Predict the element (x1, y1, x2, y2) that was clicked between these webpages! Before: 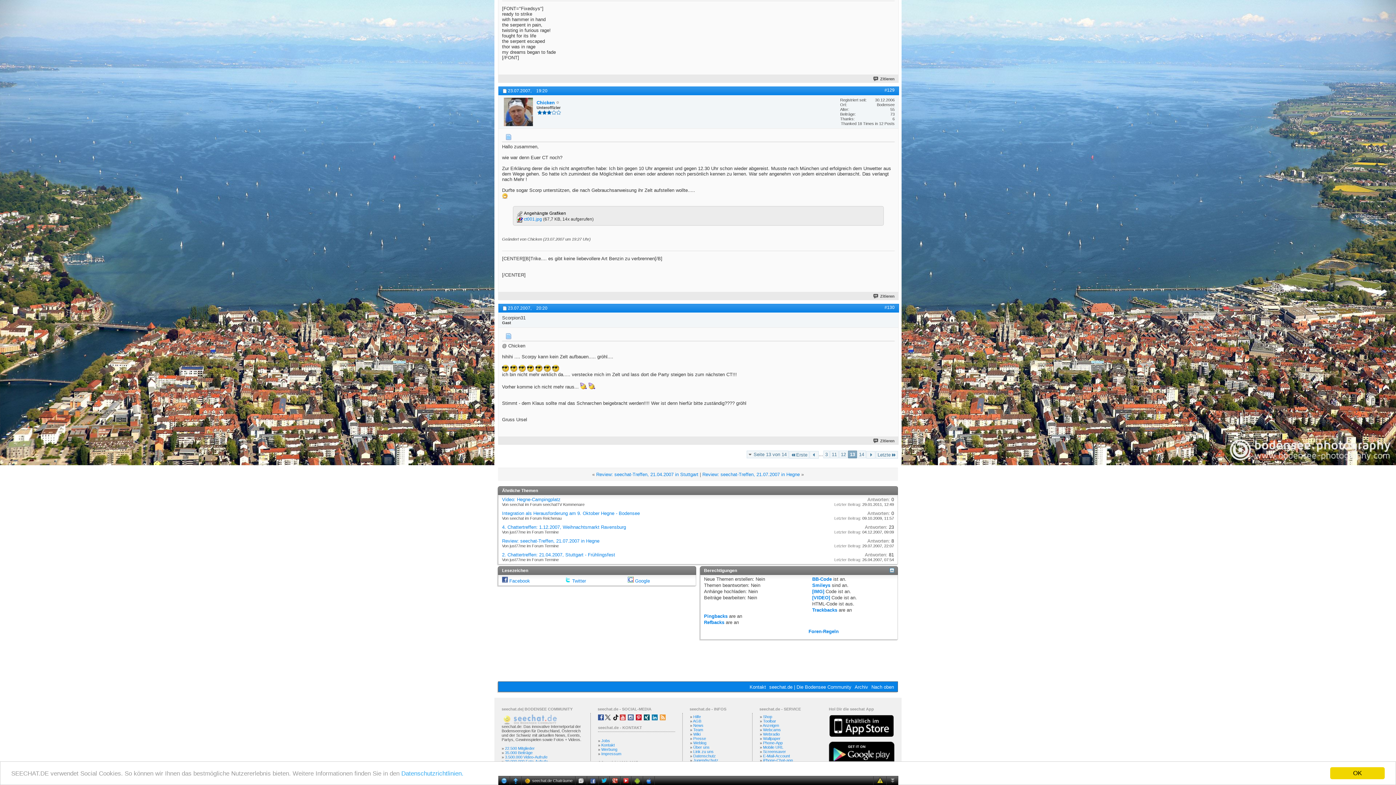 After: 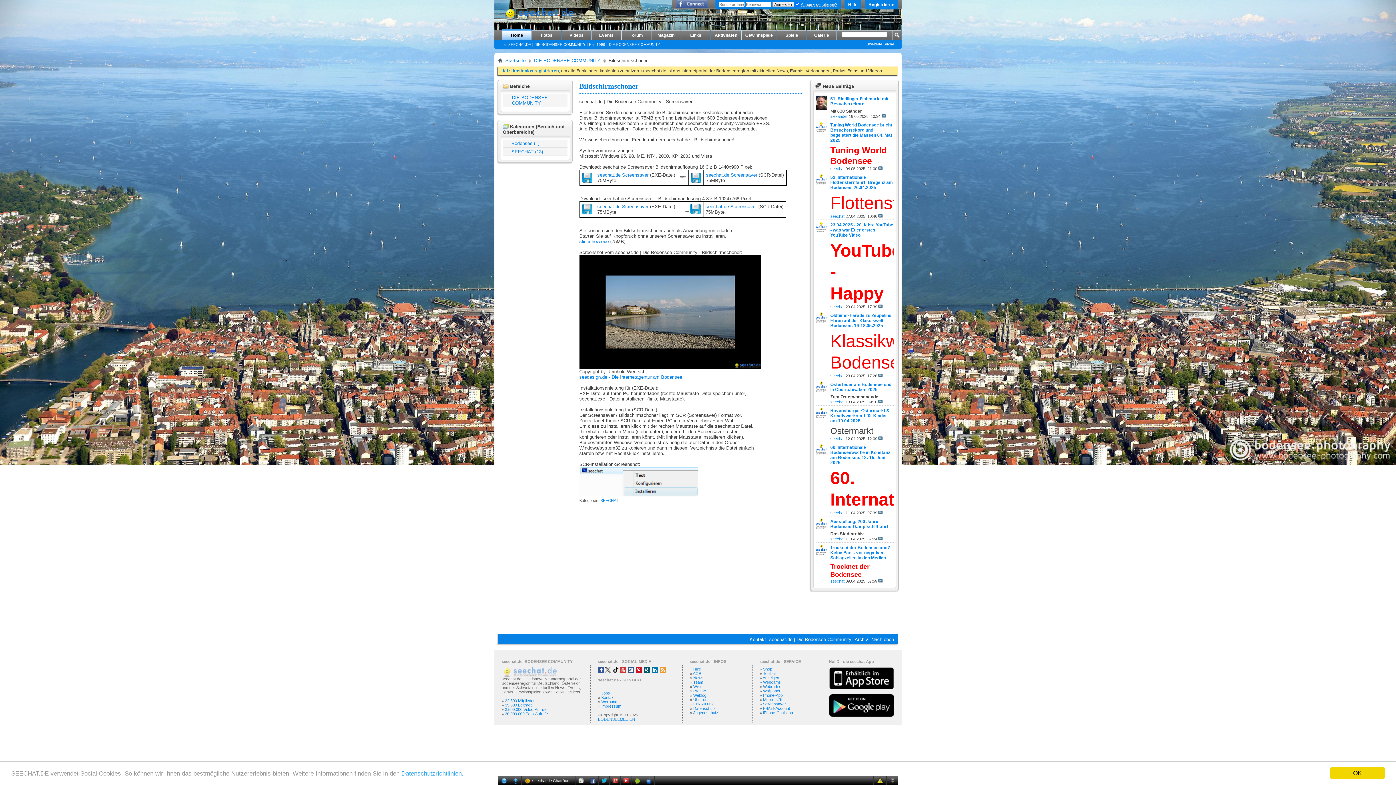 Action: bbox: (763, 749, 786, 754) label: Screensaver